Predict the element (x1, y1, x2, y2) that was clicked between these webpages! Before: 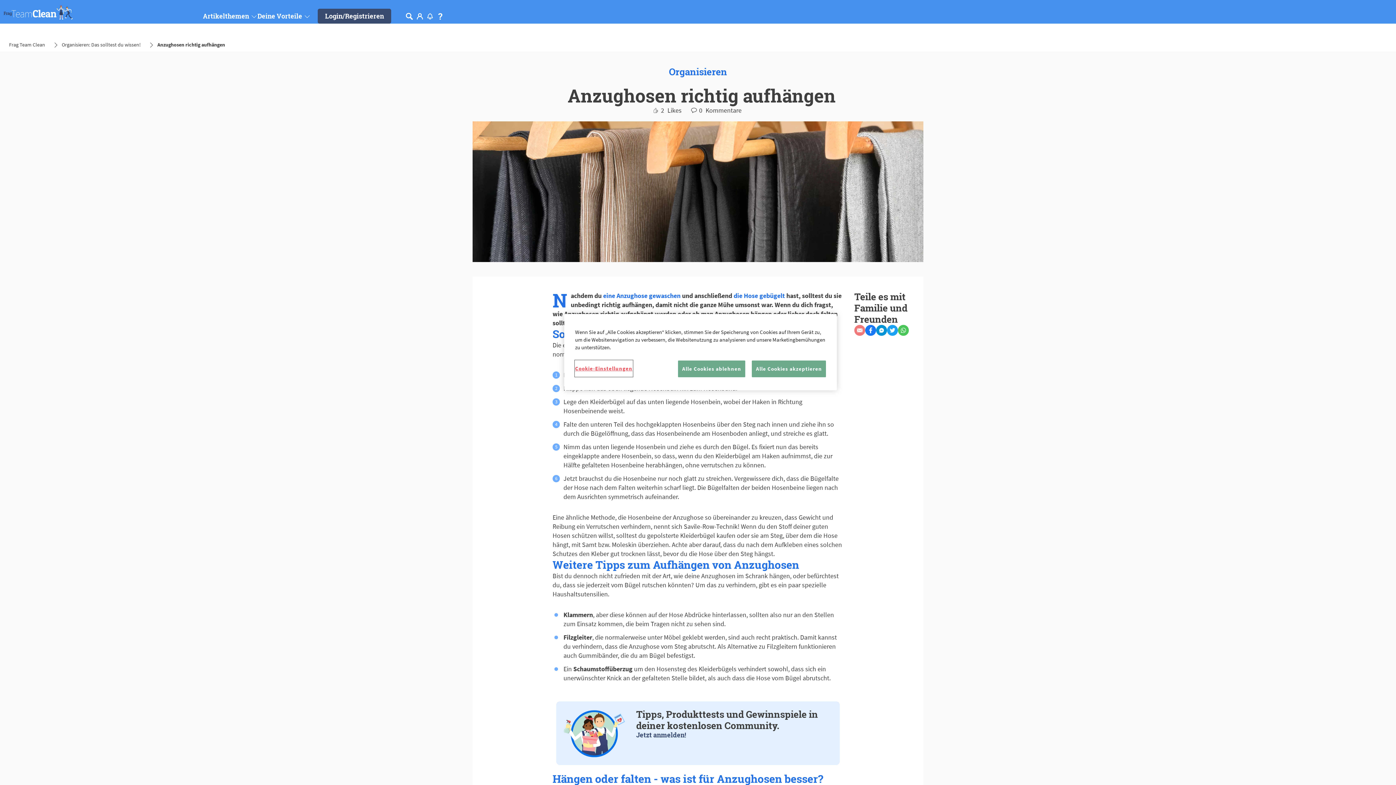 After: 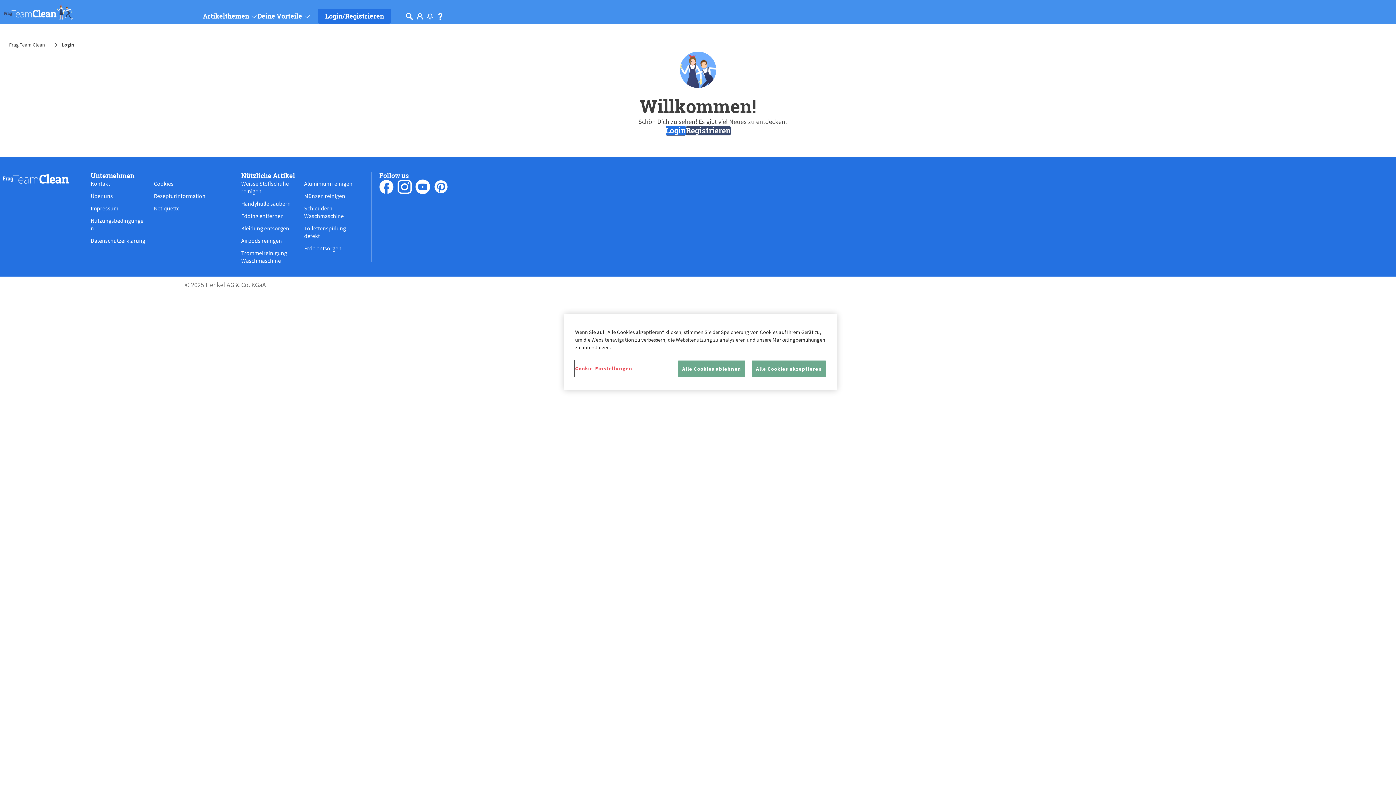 Action: bbox: (317, 8, 391, 23) label: Login/Registrieren